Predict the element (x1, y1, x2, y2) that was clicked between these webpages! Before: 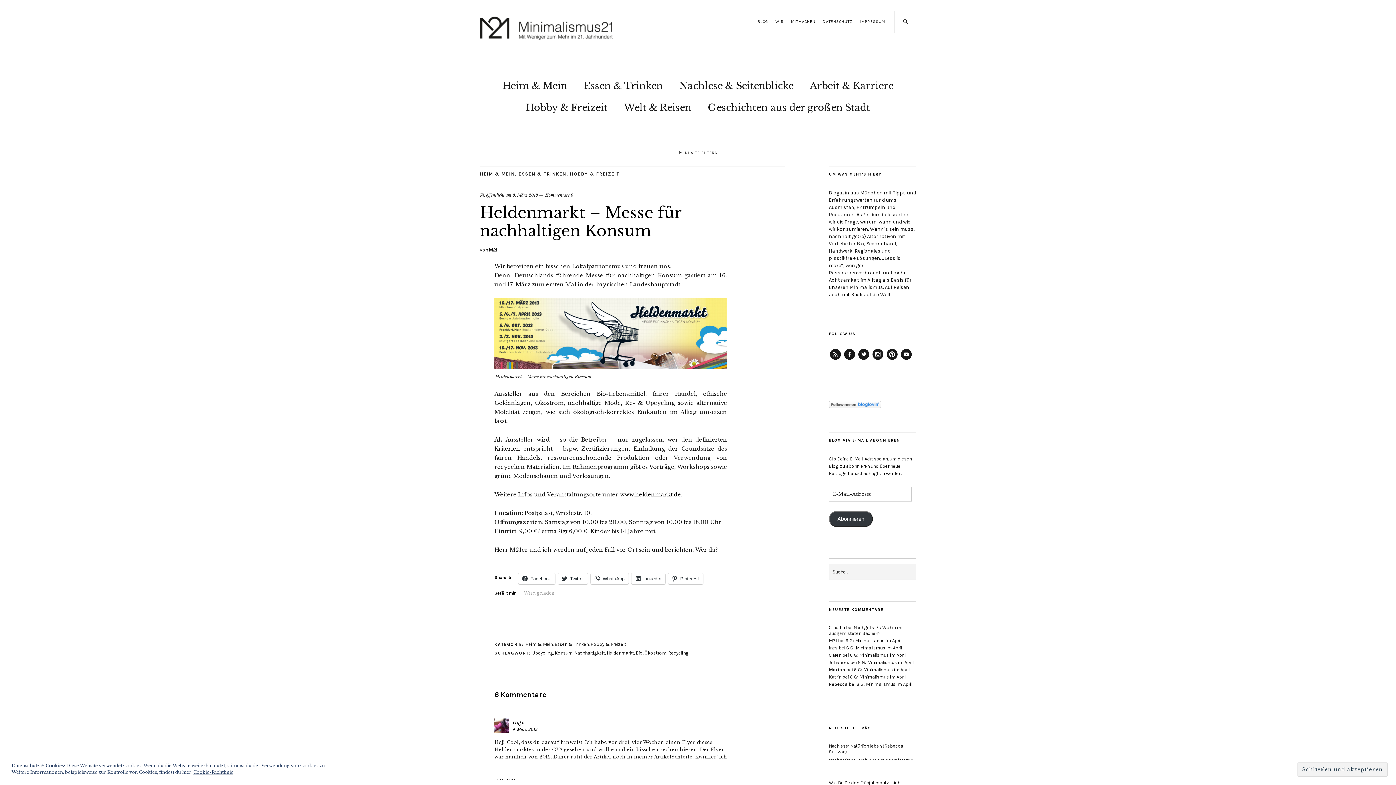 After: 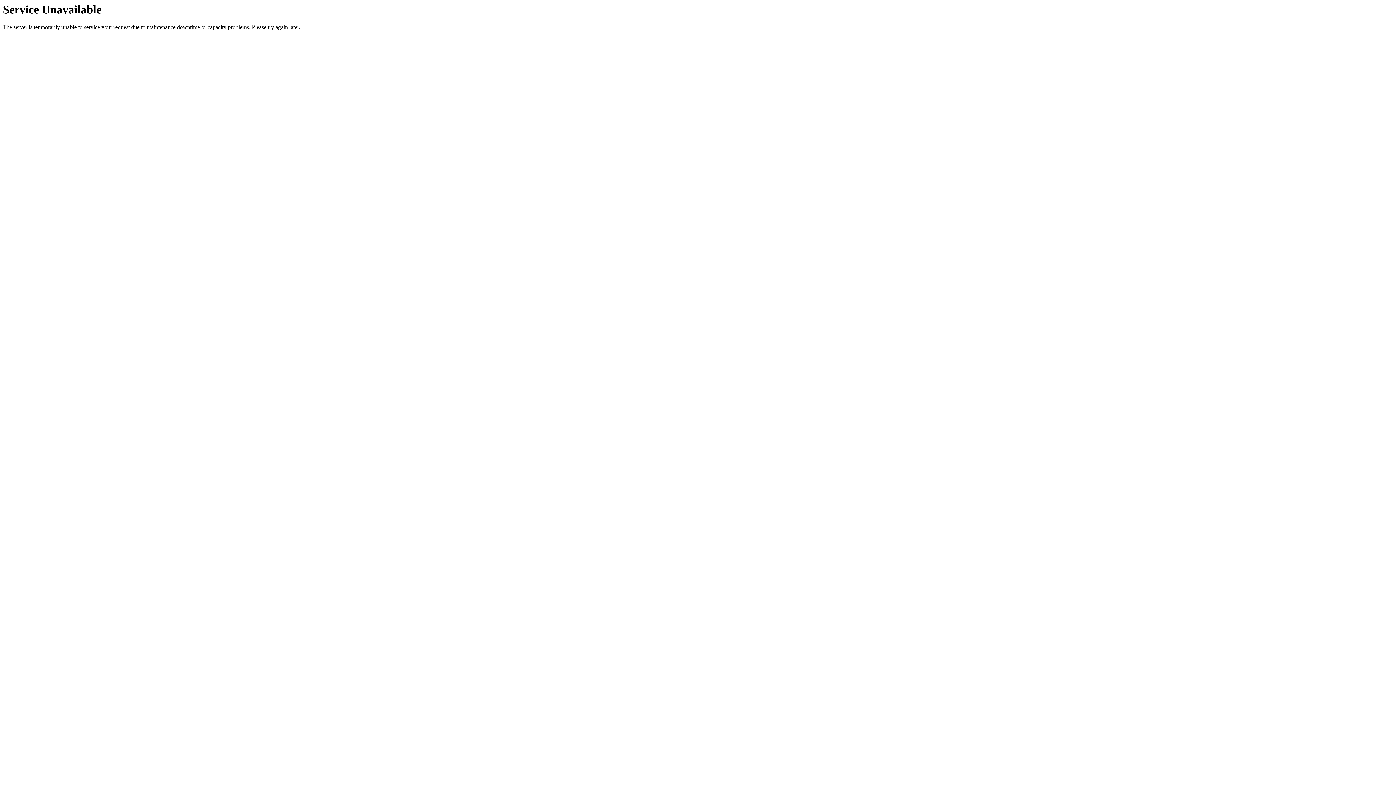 Action: label: IMPRESSUM bbox: (860, 19, 885, 24)